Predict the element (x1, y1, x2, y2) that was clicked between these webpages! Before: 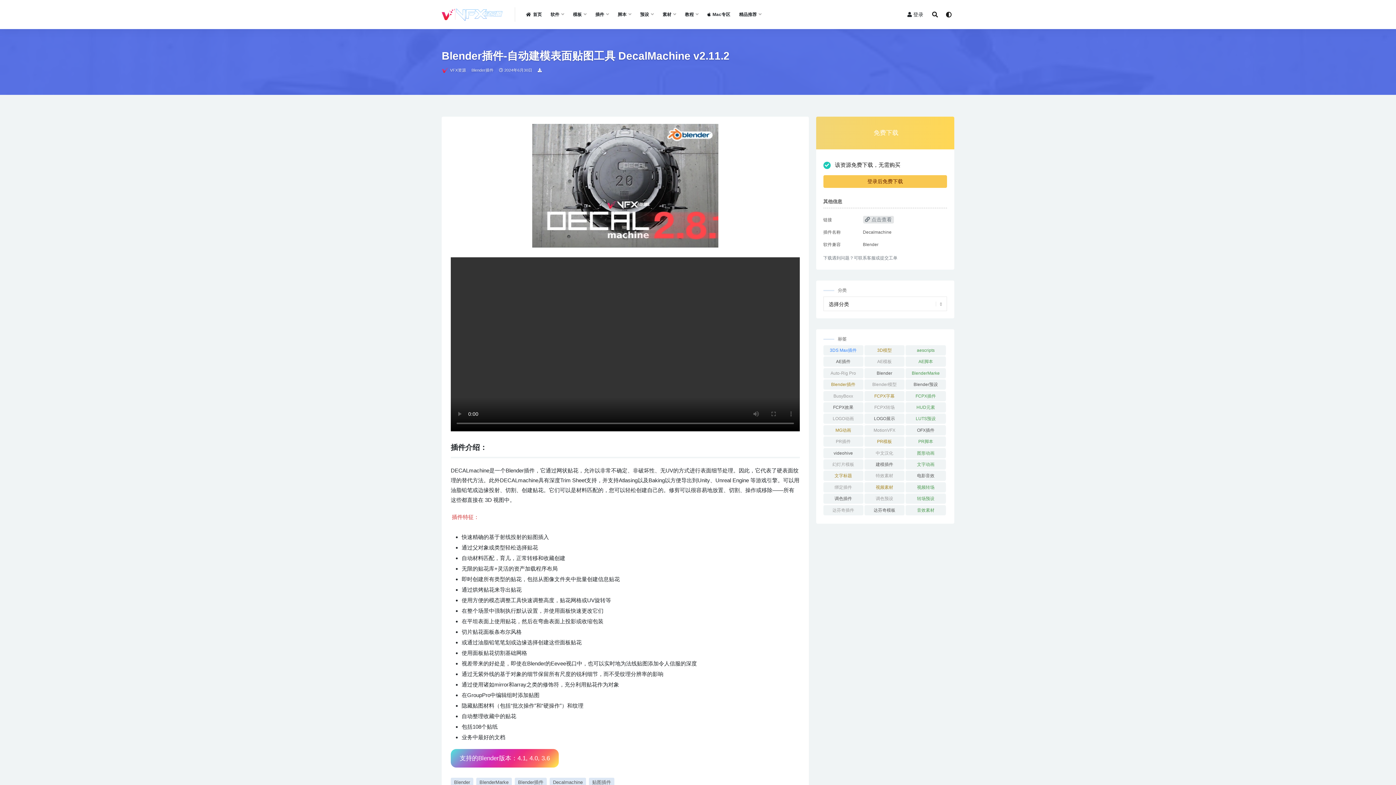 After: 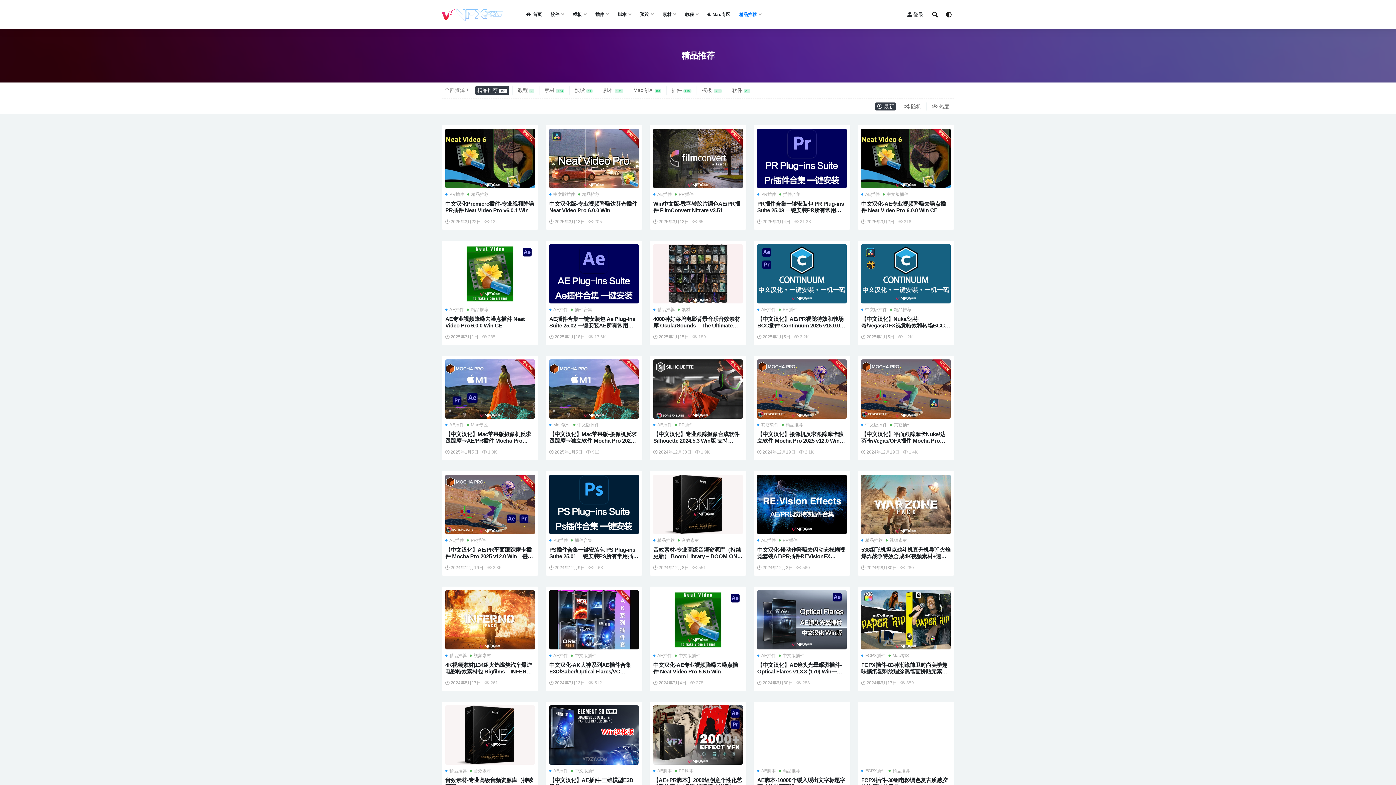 Action: label: 精品推荐 bbox: (739, 0, 761, 29)